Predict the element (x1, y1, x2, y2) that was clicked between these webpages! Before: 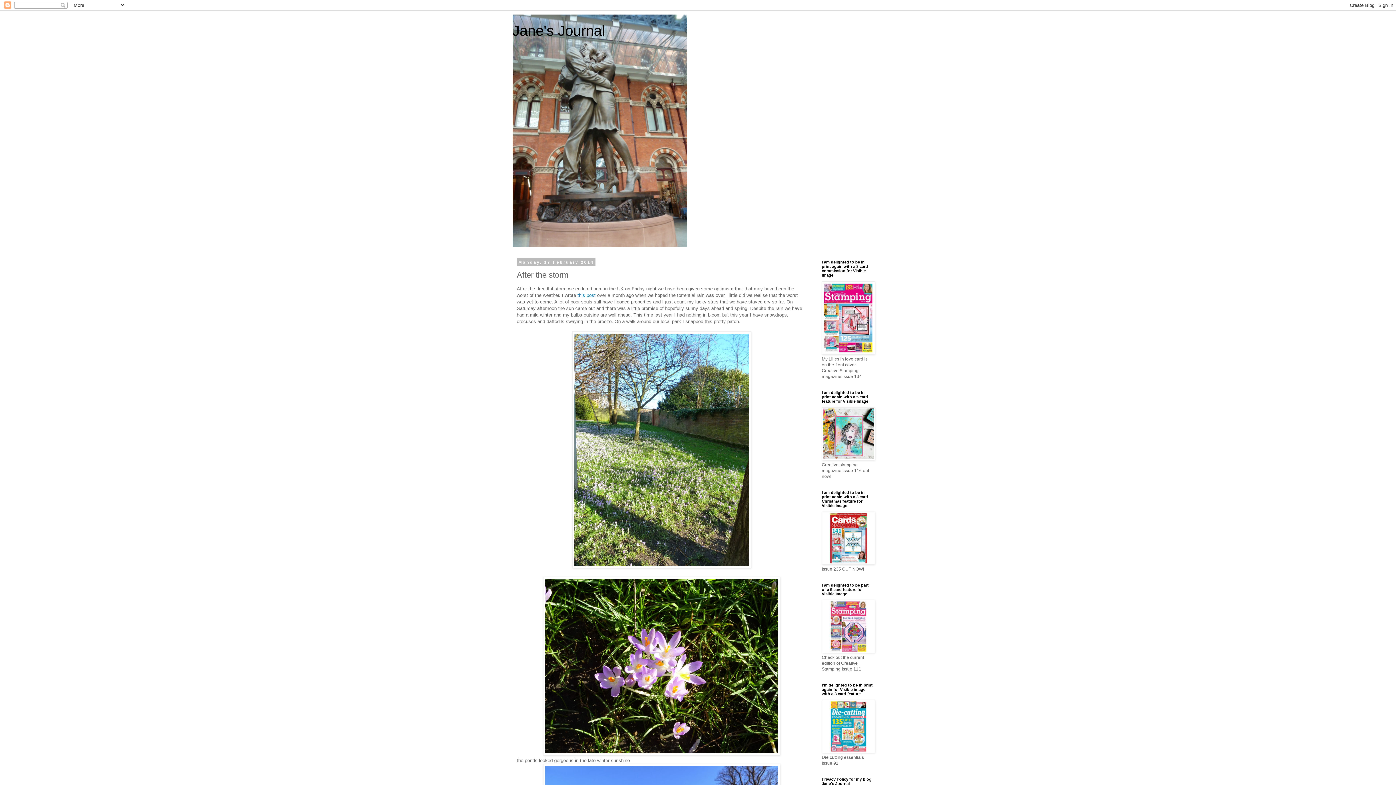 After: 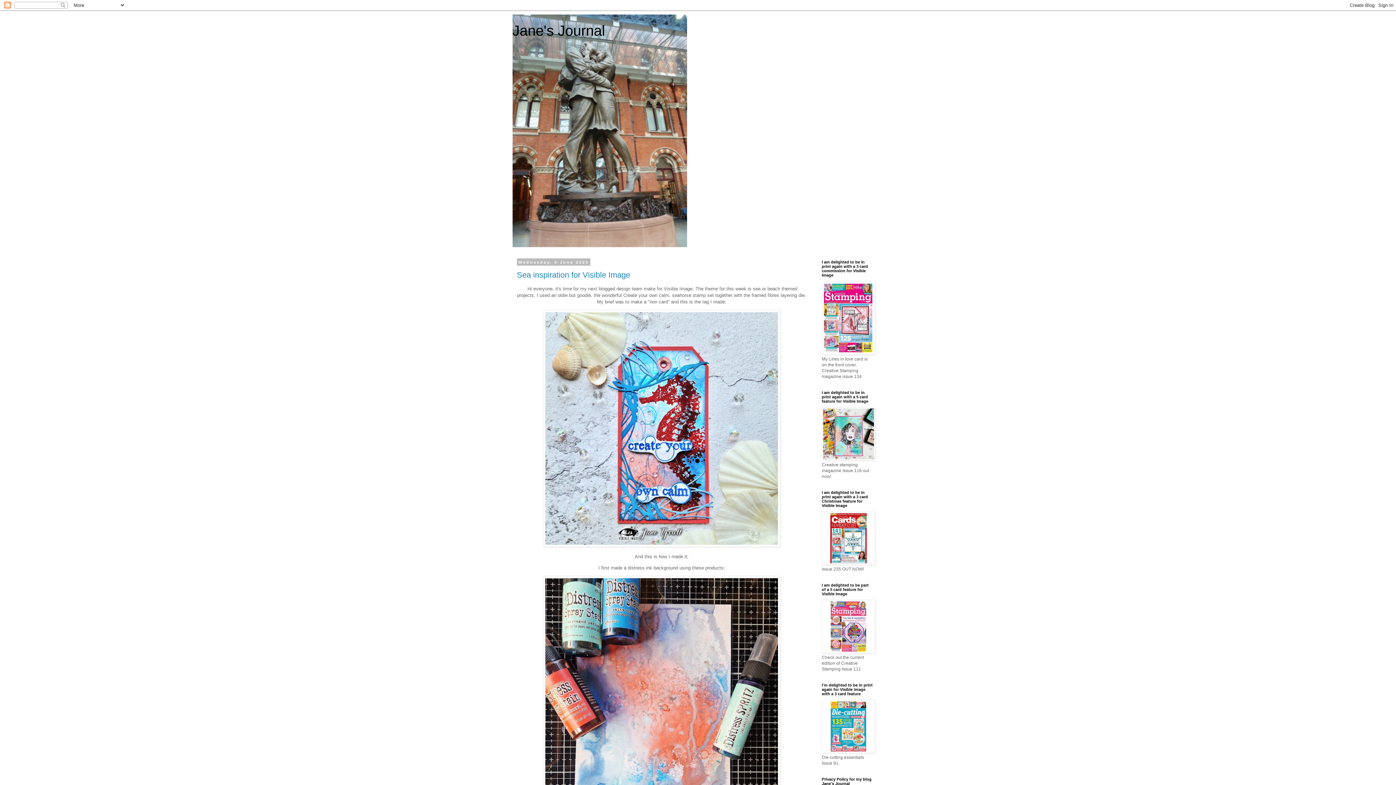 Action: bbox: (512, 22, 605, 38) label: Jane's Journal